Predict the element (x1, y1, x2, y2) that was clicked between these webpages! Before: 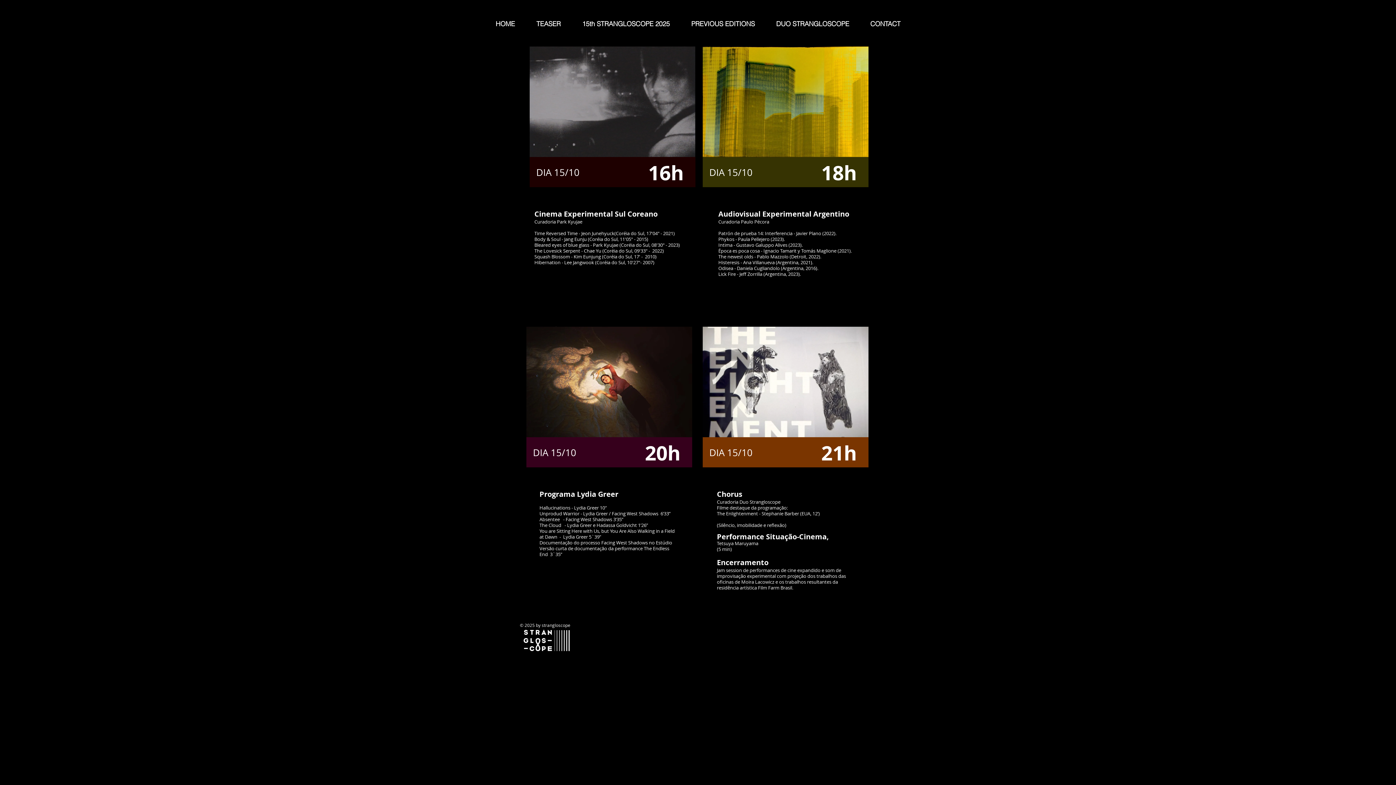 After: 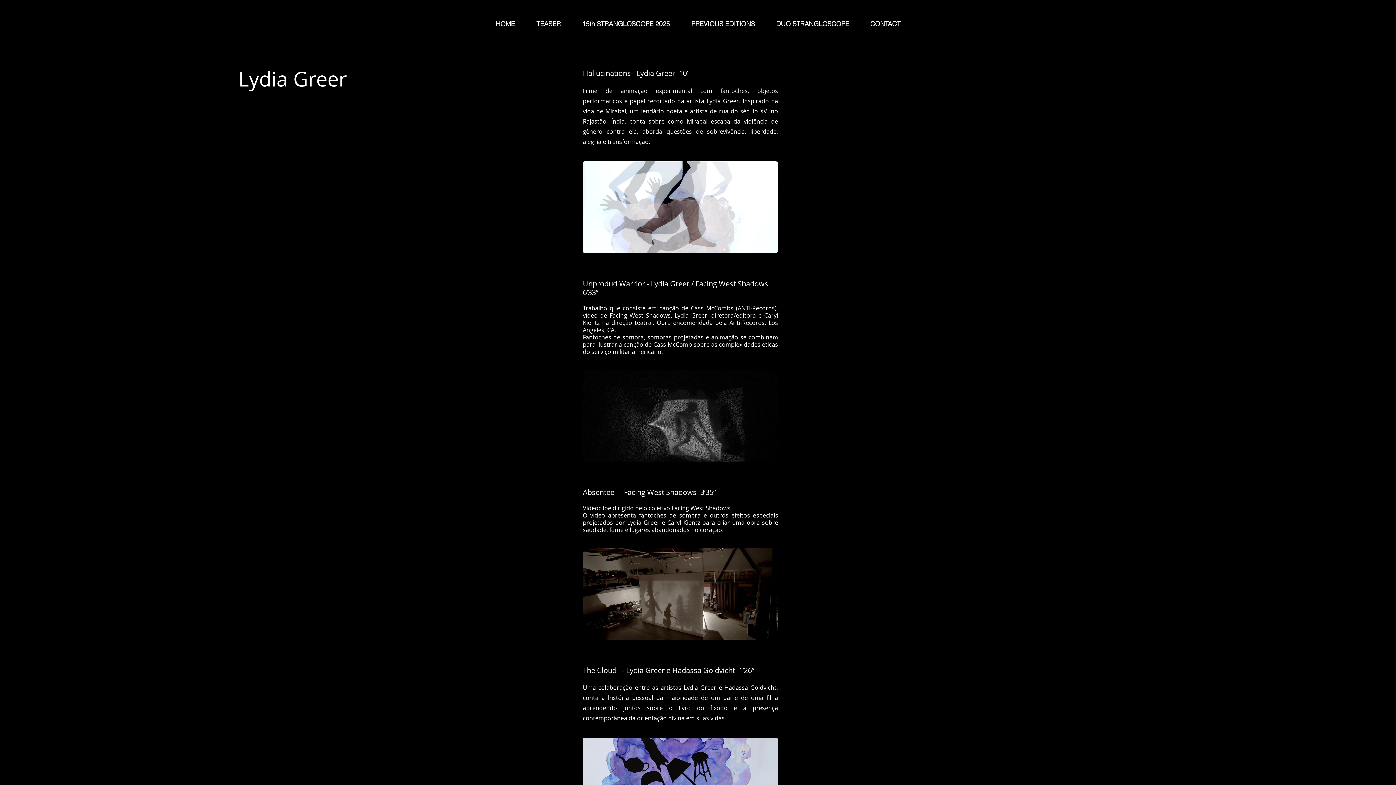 Action: bbox: (526, 323, 692, 537)